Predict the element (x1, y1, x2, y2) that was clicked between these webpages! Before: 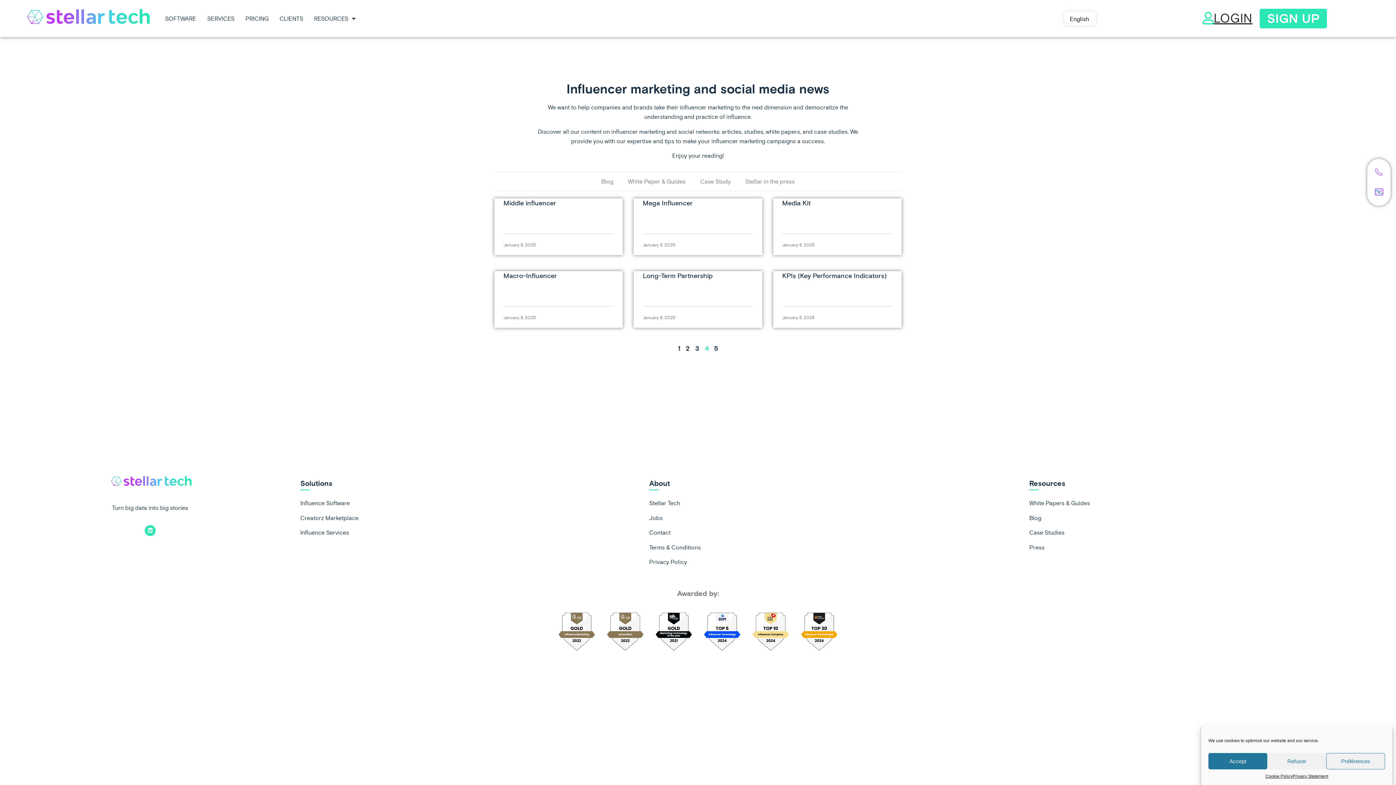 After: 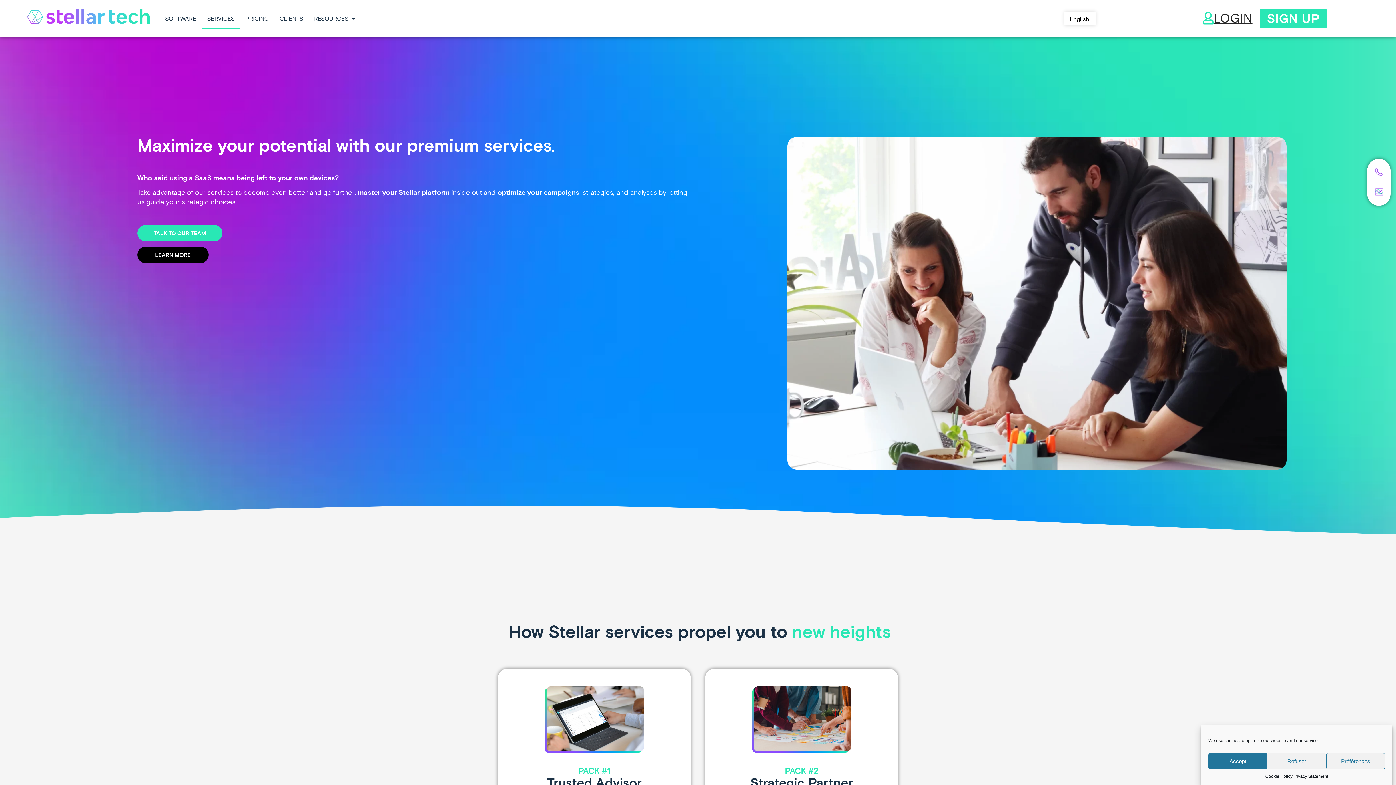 Action: label: Influence Services bbox: (300, 529, 349, 536)